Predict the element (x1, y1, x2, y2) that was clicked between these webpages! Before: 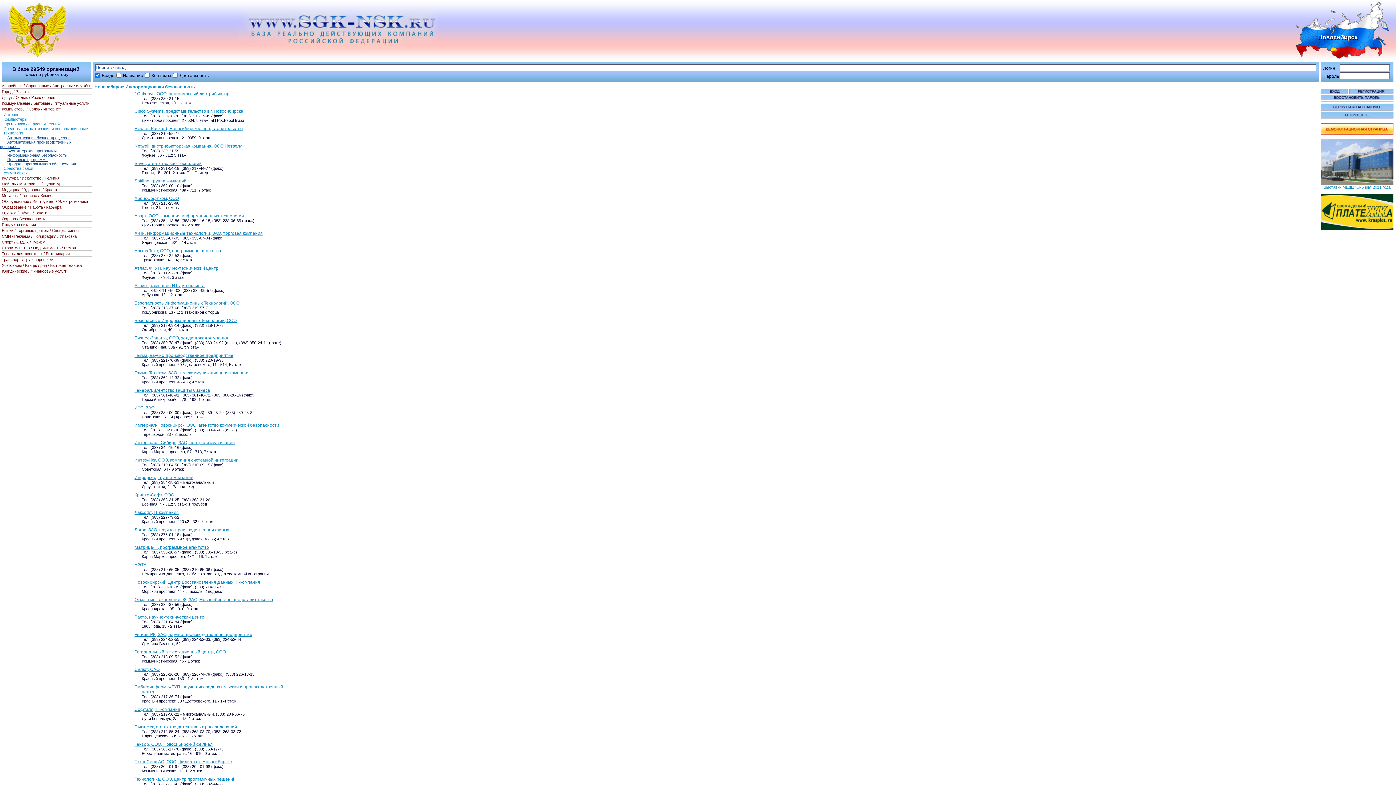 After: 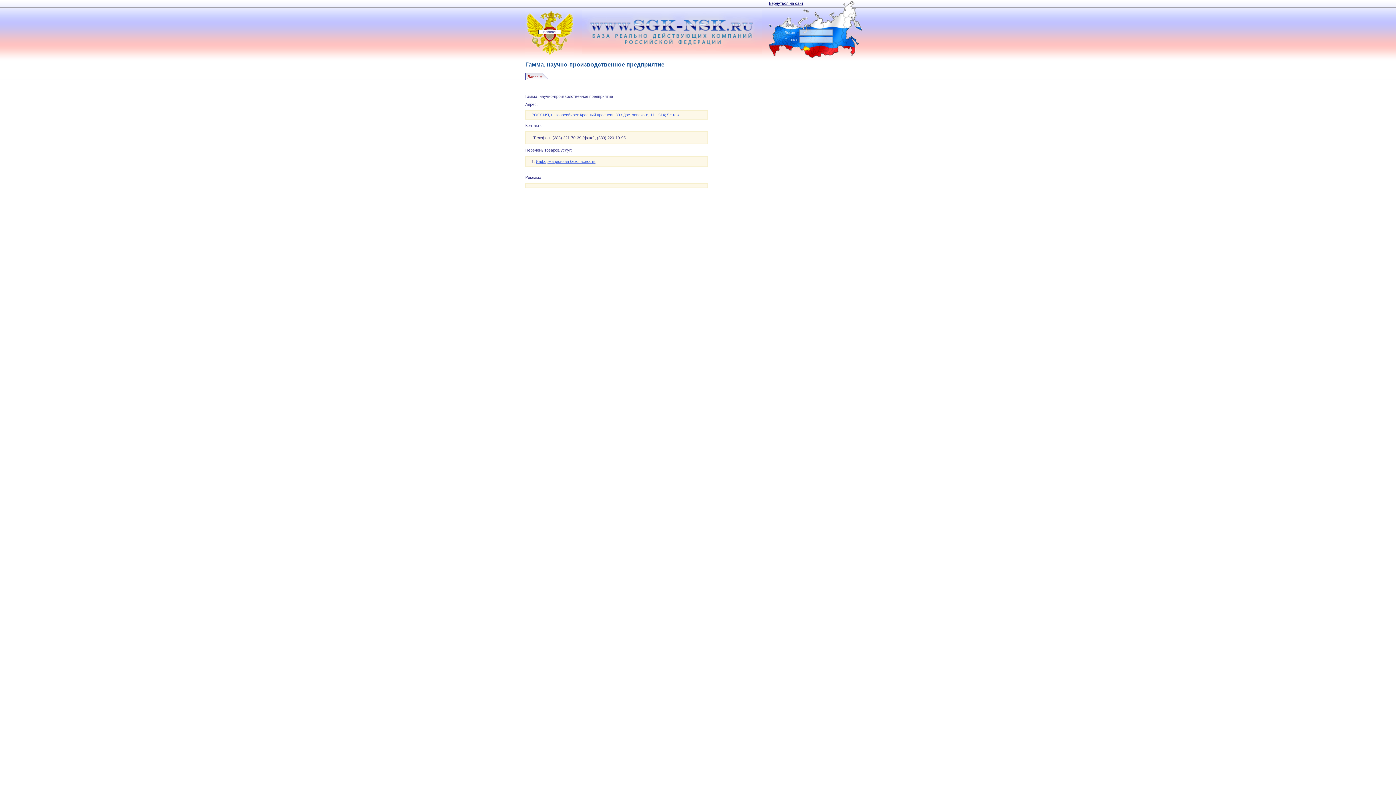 Action: bbox: (134, 353, 233, 358) label: Гамма, научно-производственное предприятие